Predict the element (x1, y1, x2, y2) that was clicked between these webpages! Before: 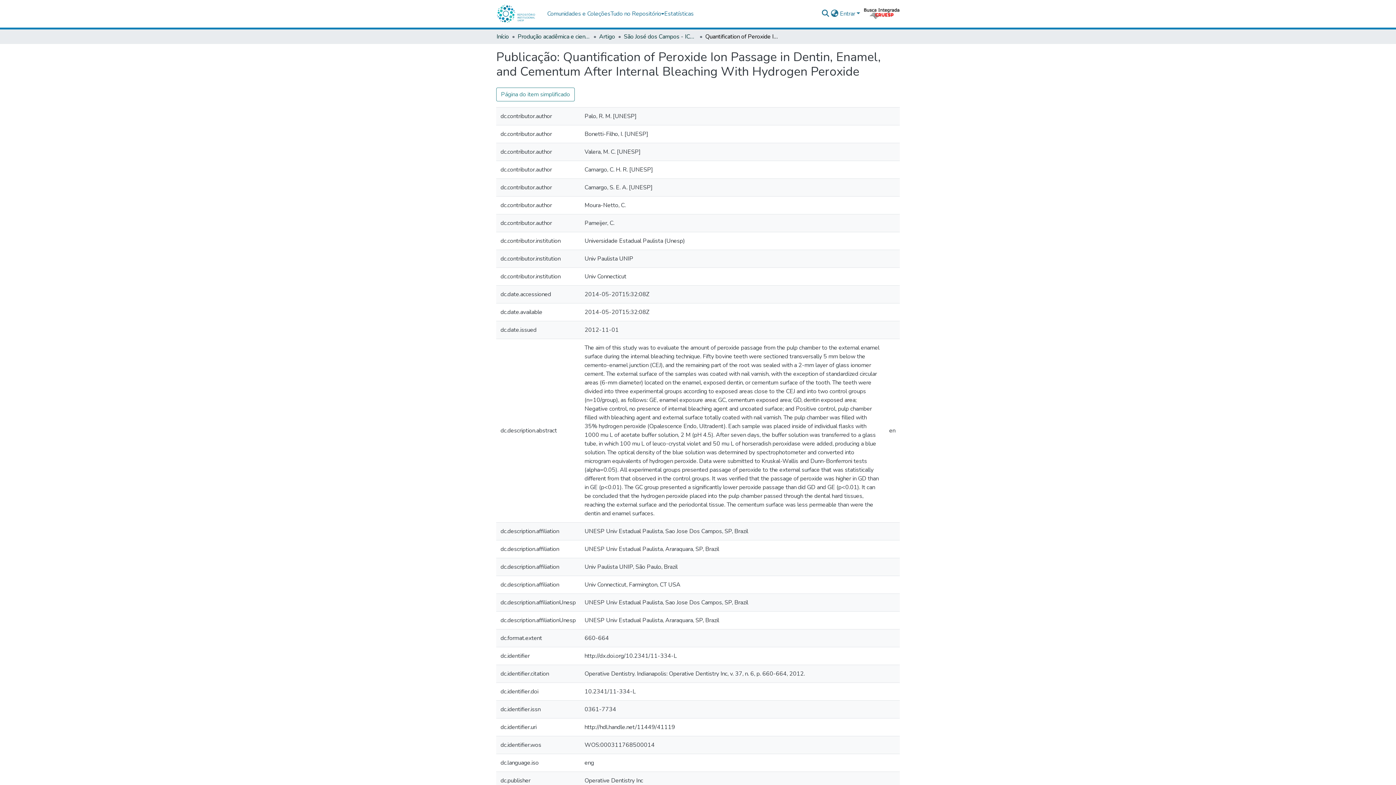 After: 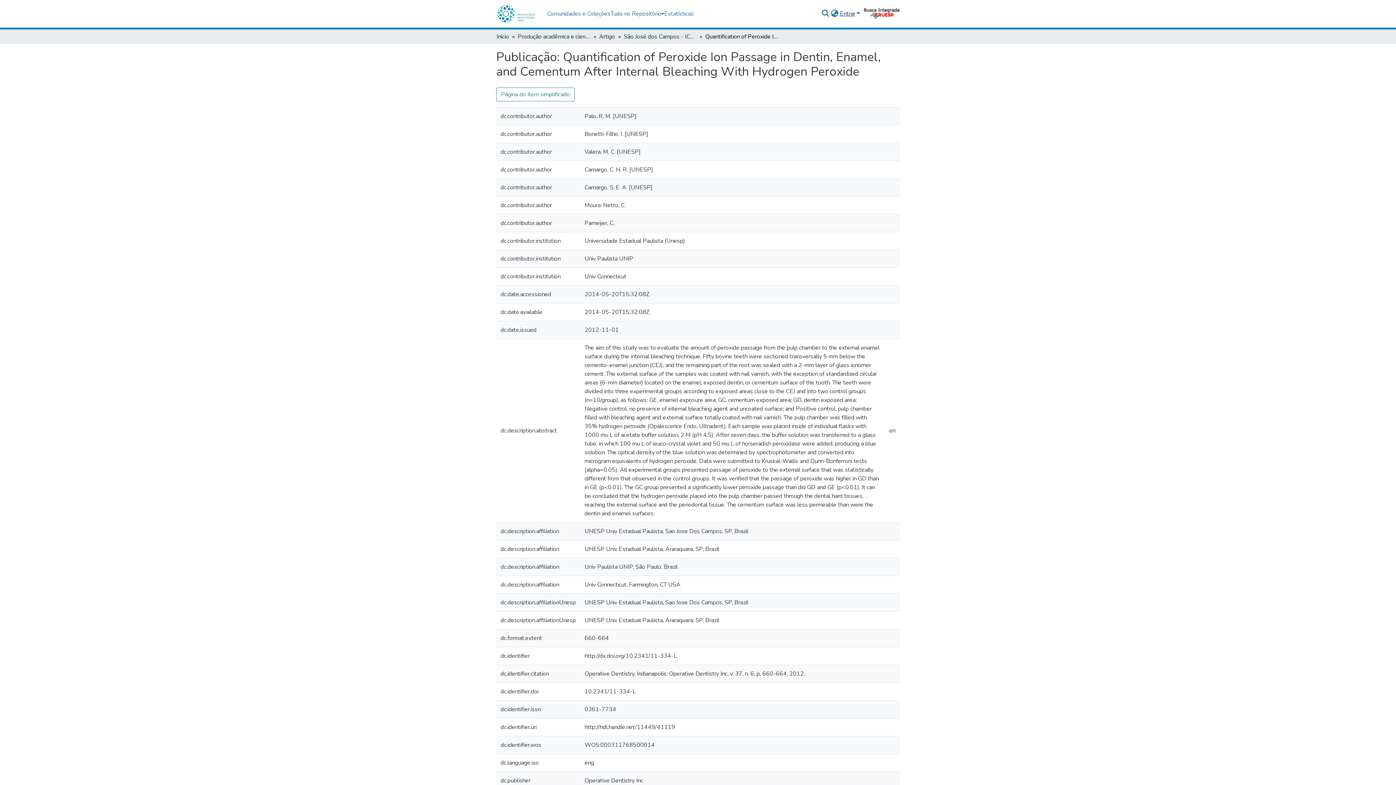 Action: bbox: (839, 9, 861, 17) label: Entrar